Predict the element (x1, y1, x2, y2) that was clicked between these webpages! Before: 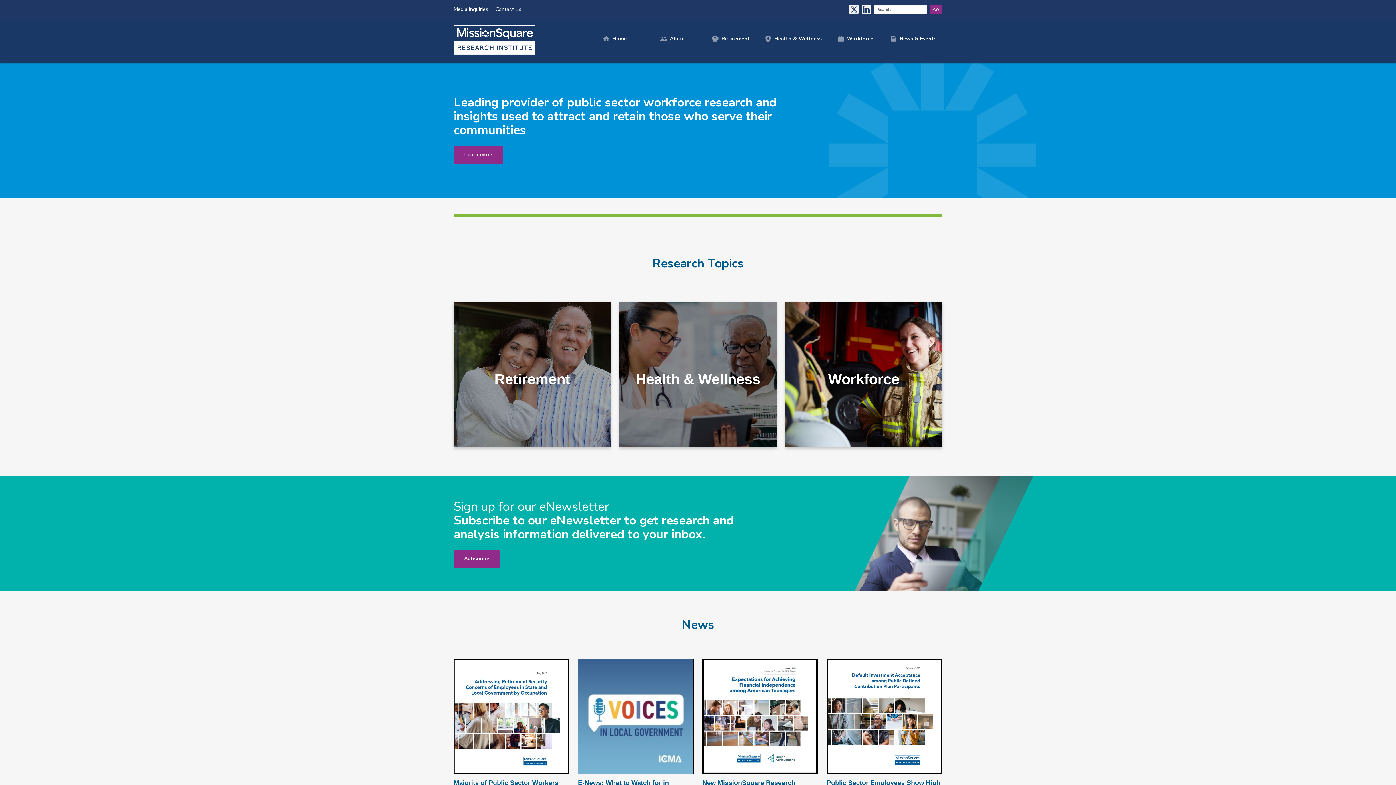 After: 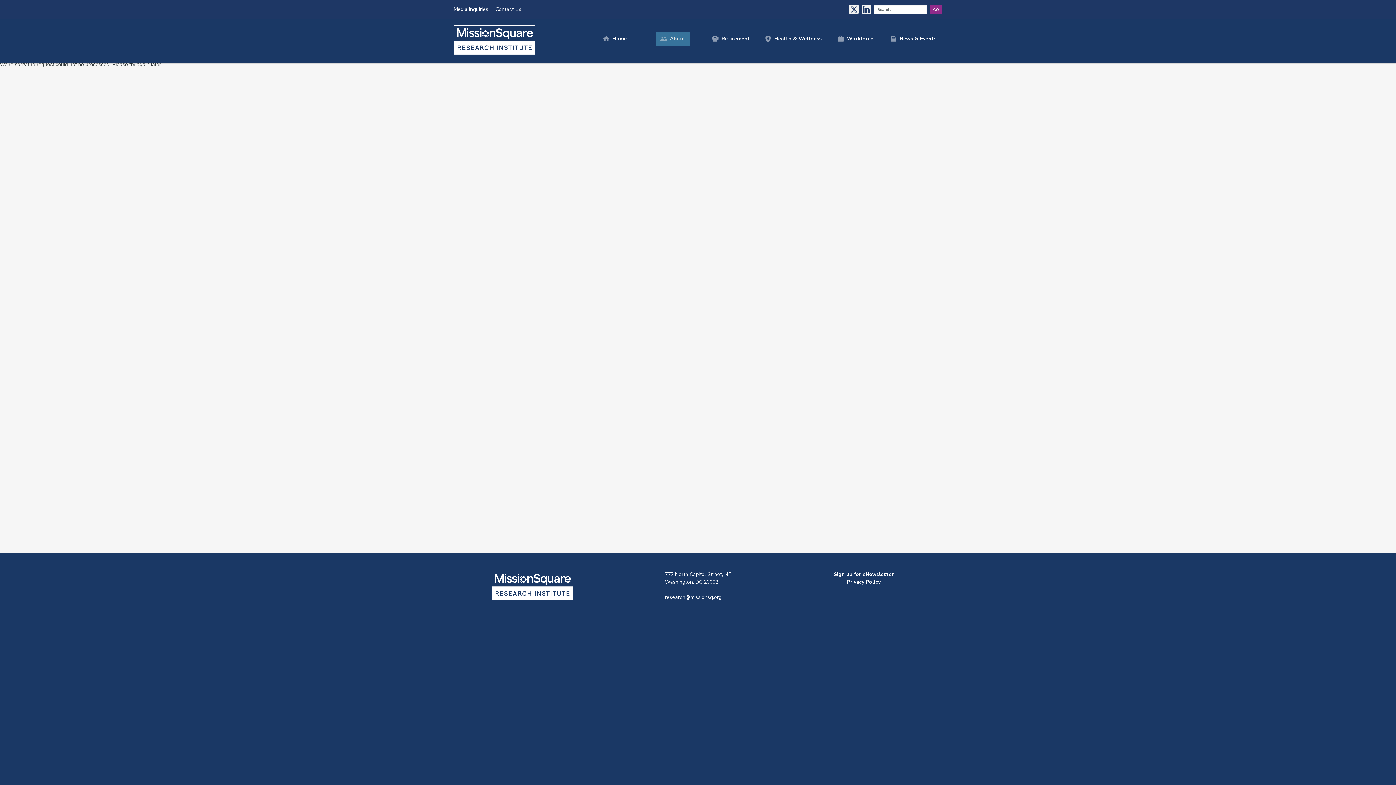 Action: label: people
About bbox: (655, 32, 690, 45)